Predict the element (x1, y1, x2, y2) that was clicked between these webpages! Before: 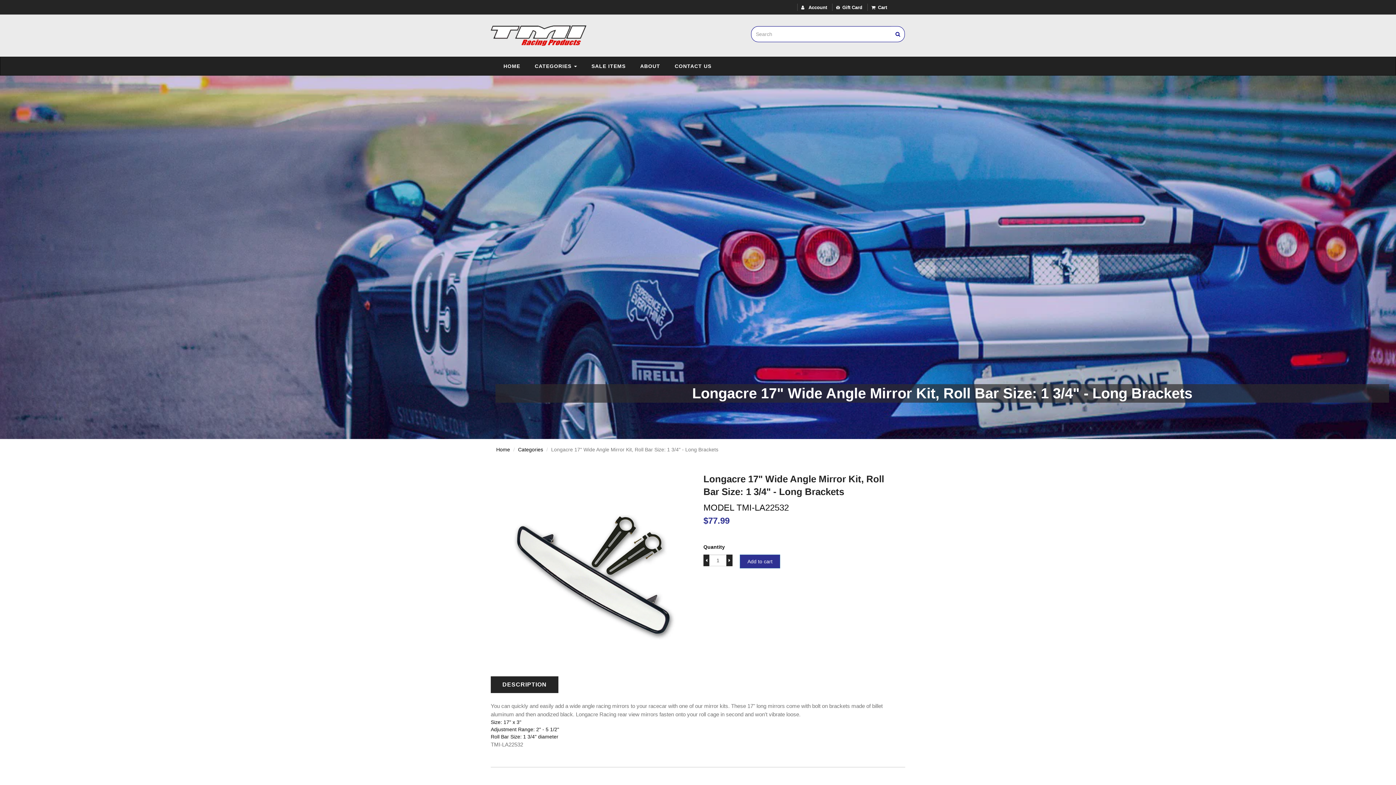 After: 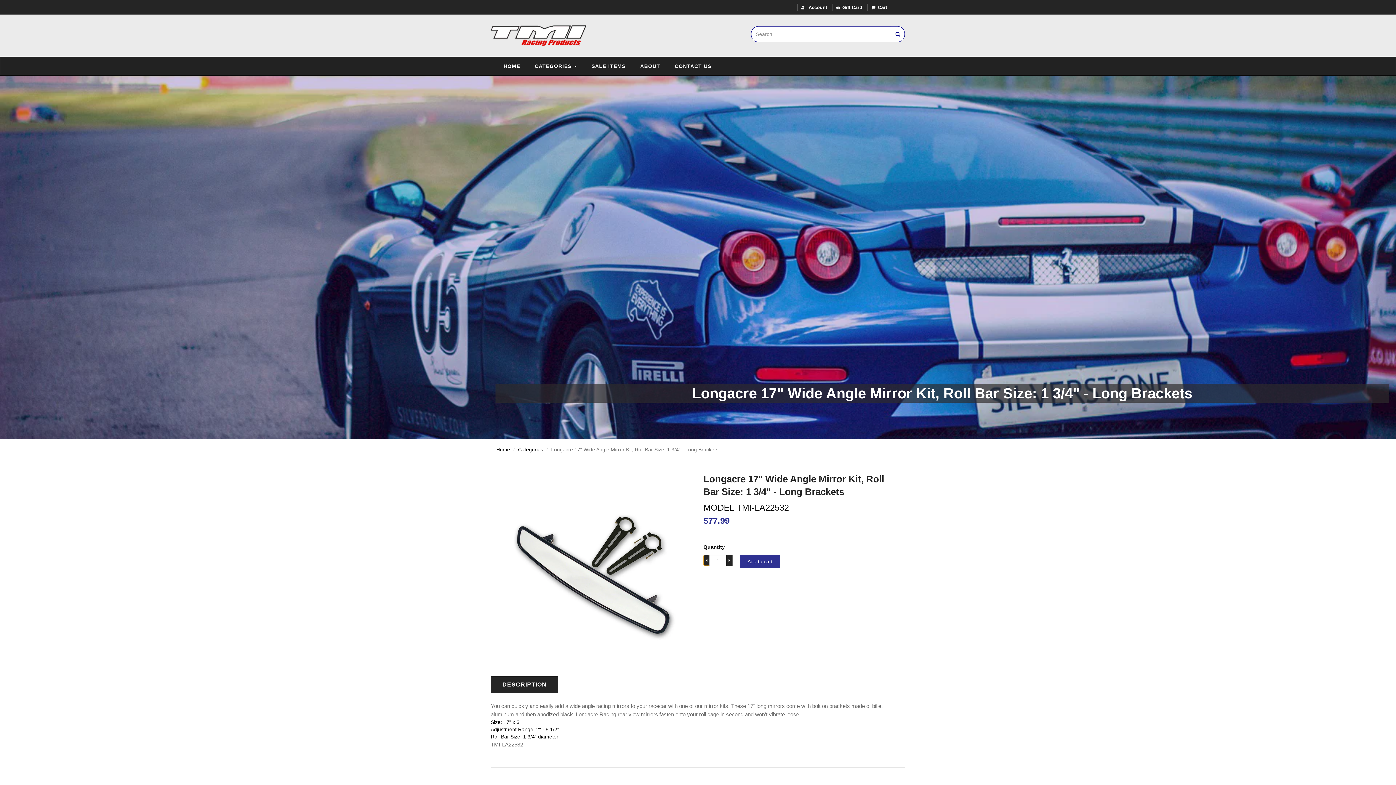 Action: bbox: (703, 554, 709, 566)